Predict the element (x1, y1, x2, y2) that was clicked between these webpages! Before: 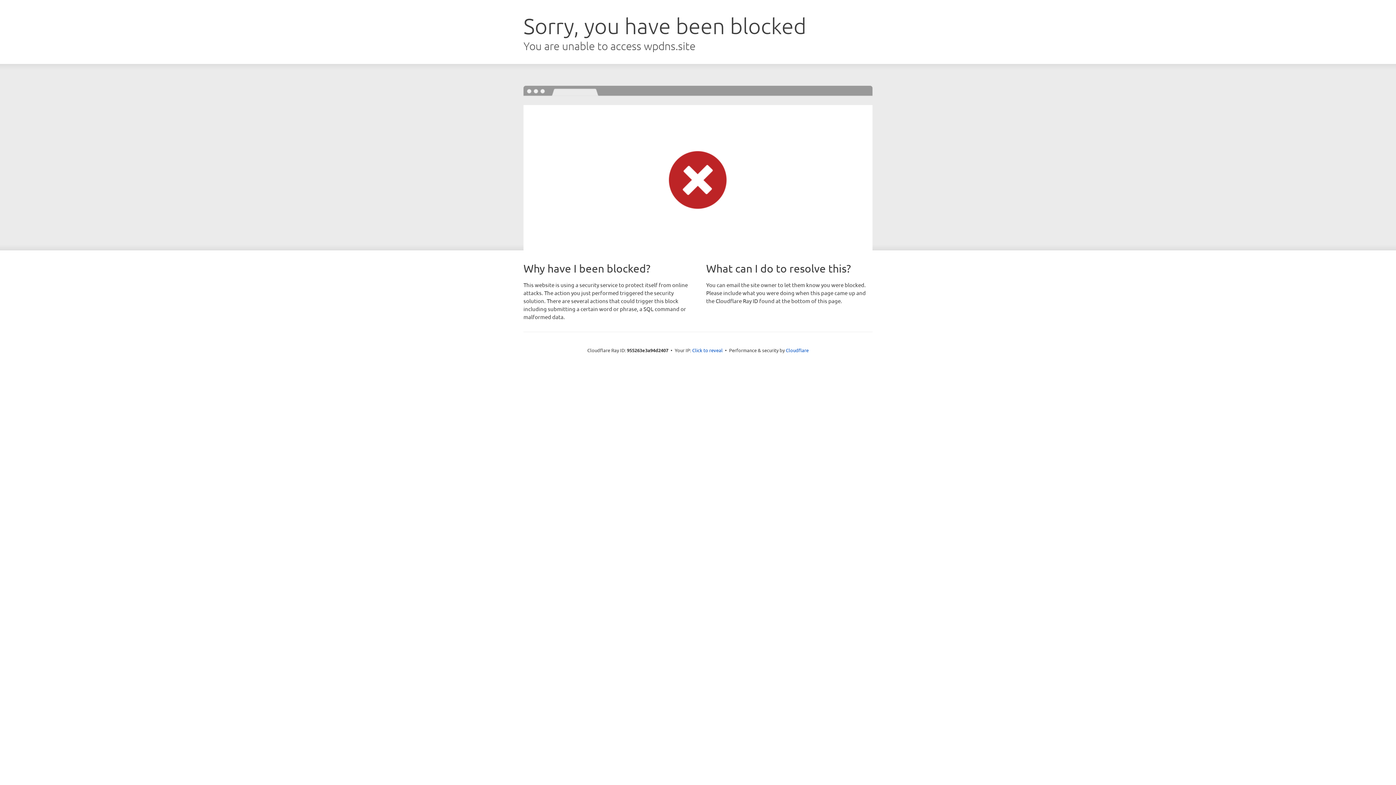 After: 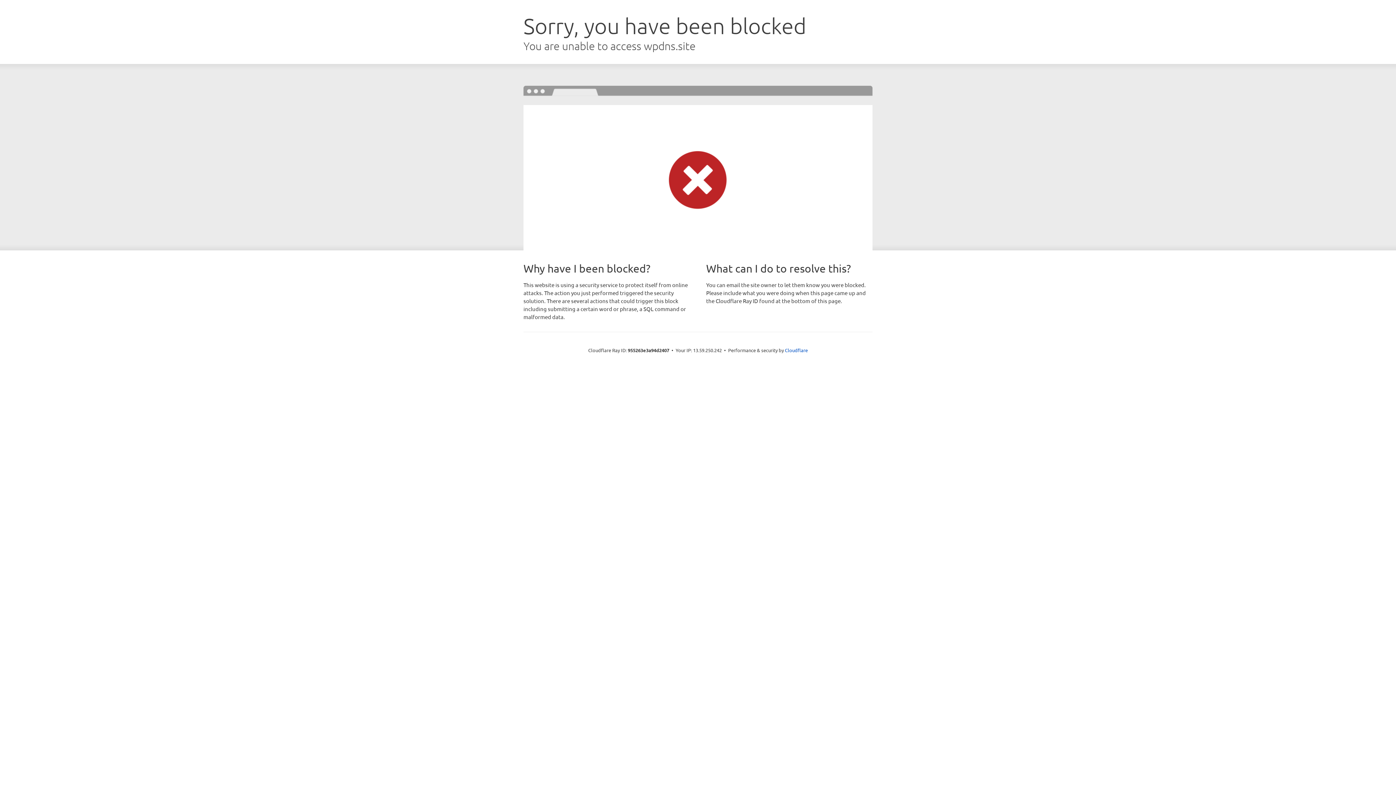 Action: bbox: (692, 346, 722, 353) label: Click to reveal